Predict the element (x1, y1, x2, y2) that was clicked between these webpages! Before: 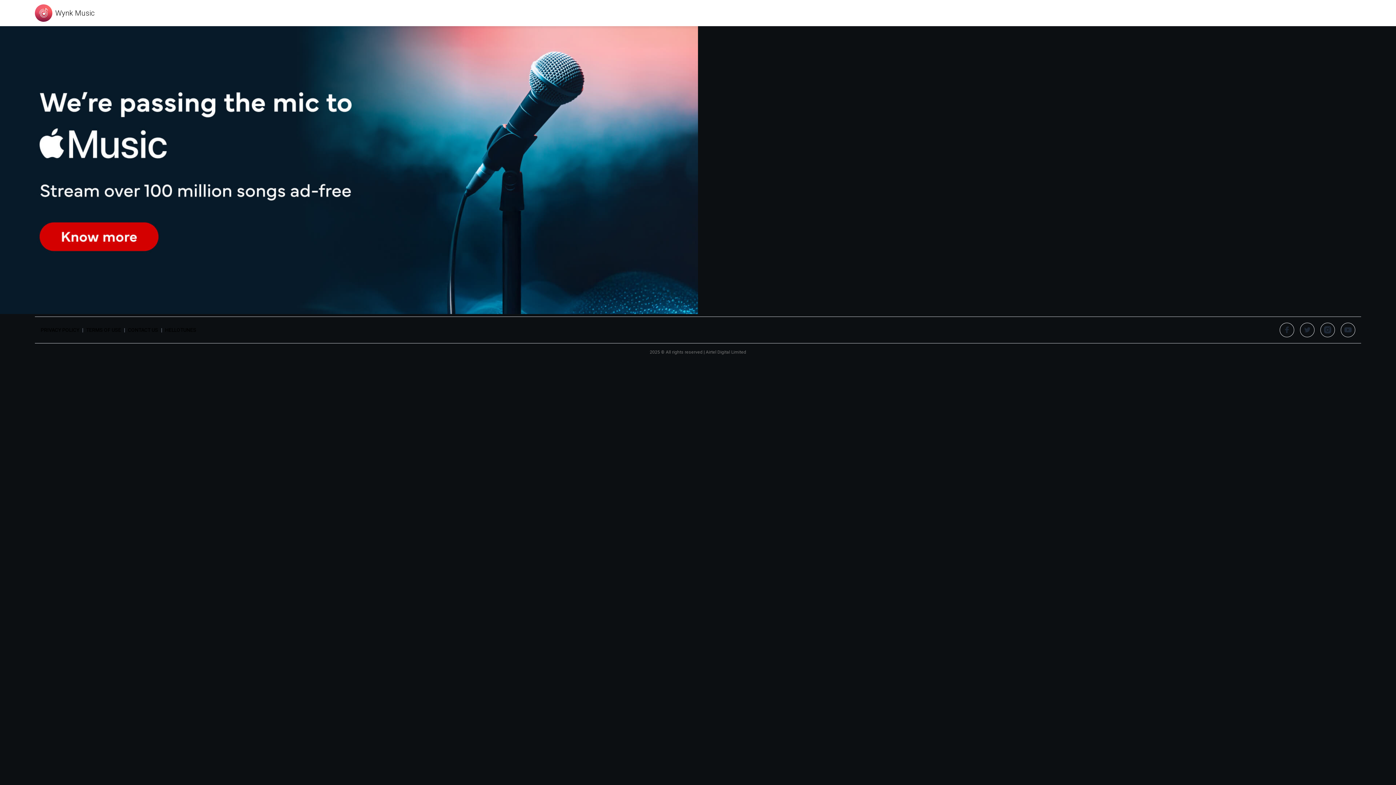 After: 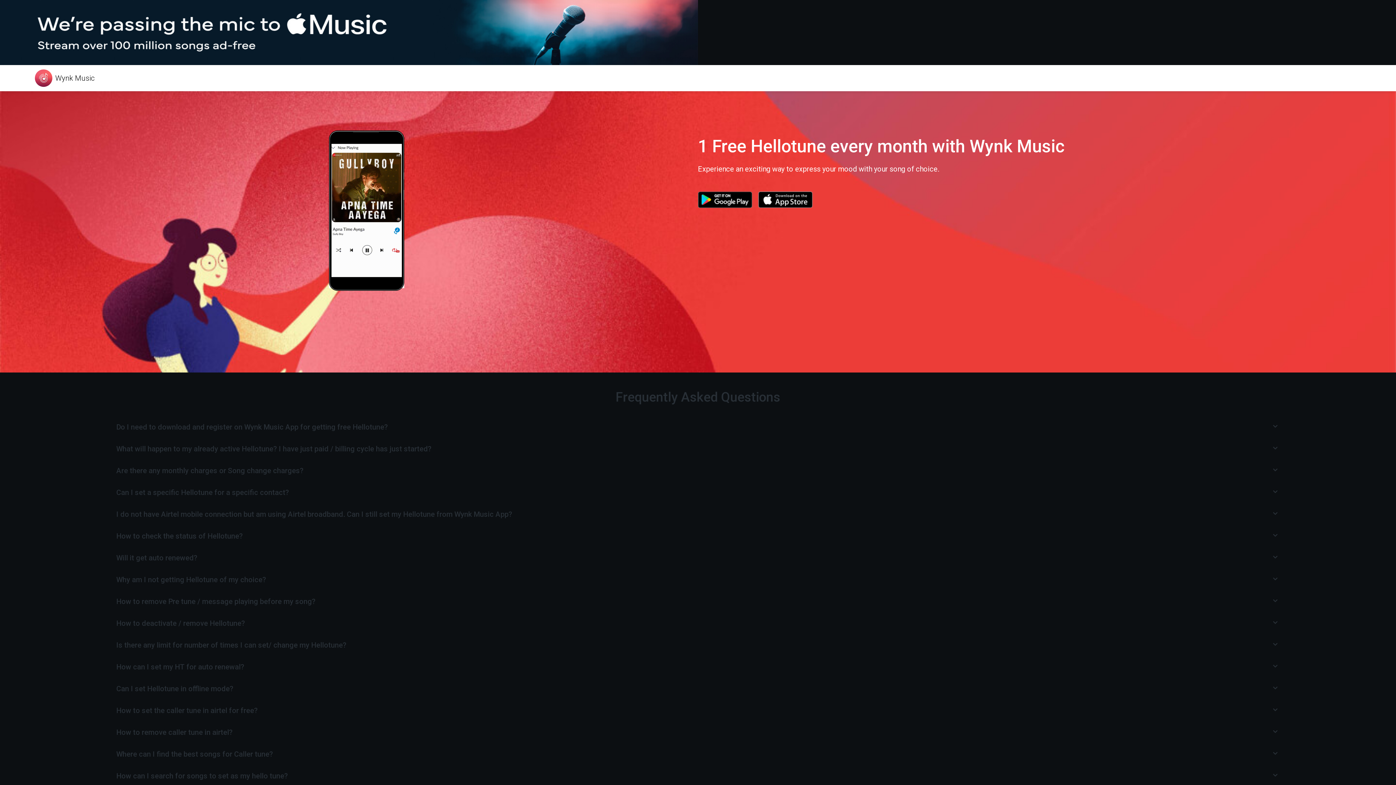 Action: label: HELLOTUNES bbox: (165, 326, 196, 333)